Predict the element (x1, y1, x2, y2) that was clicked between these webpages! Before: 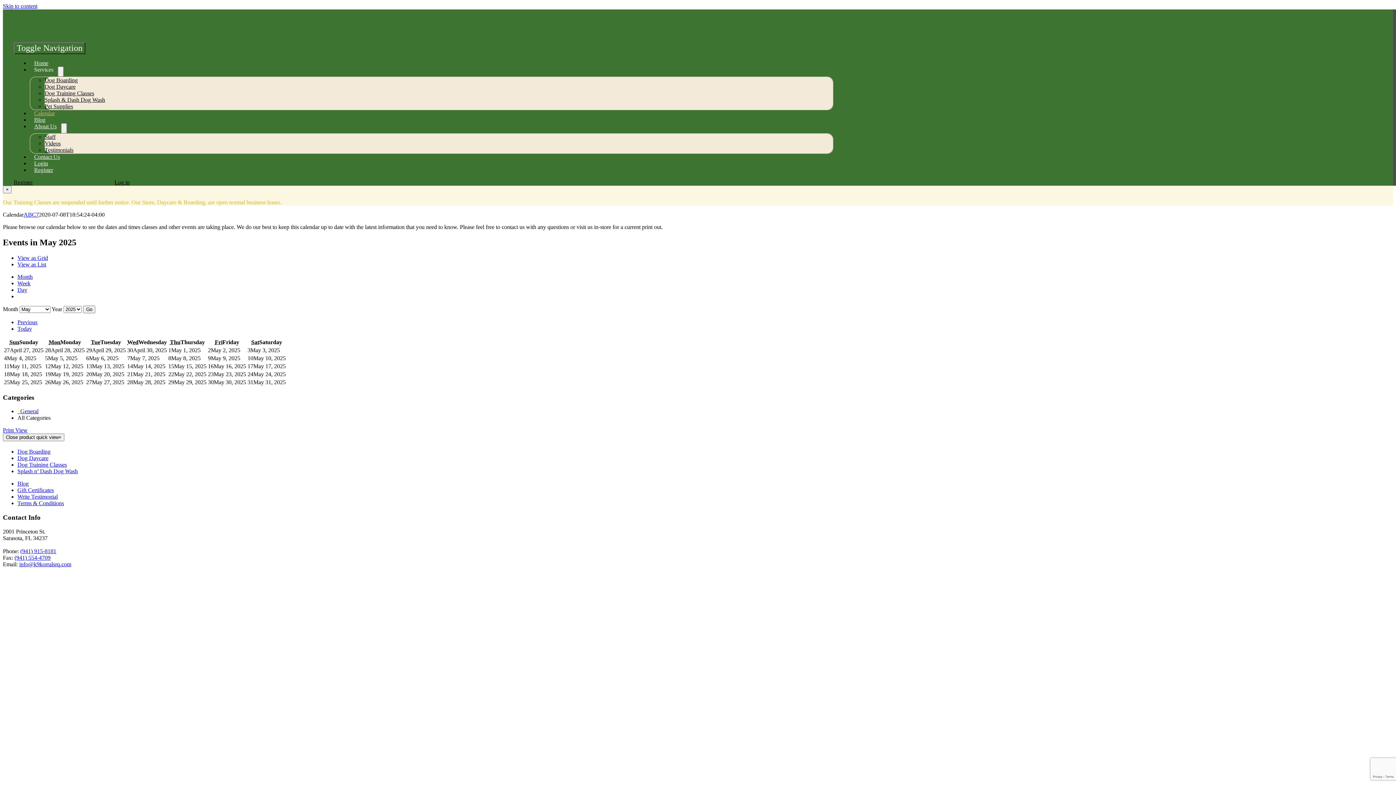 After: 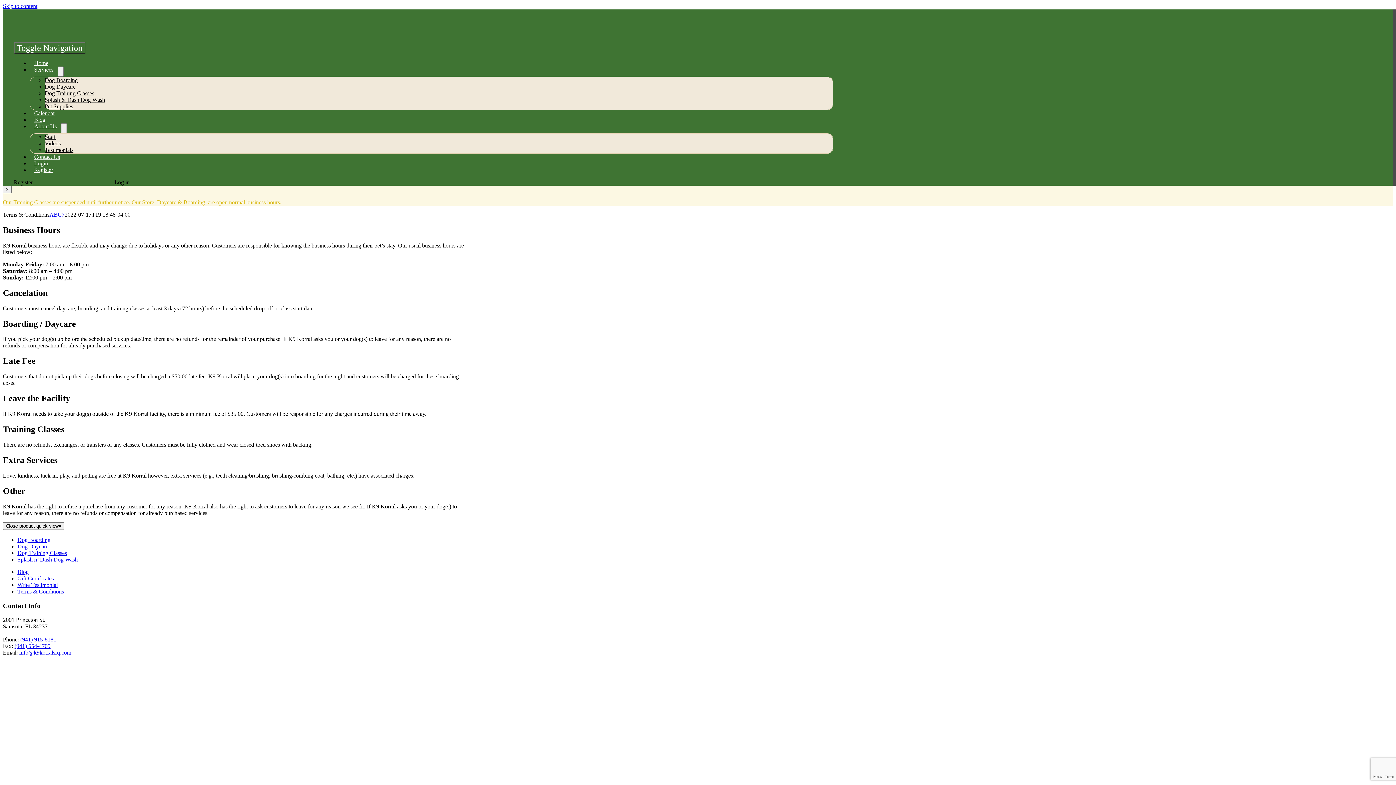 Action: label: Terms & Conditions bbox: (17, 500, 64, 506)